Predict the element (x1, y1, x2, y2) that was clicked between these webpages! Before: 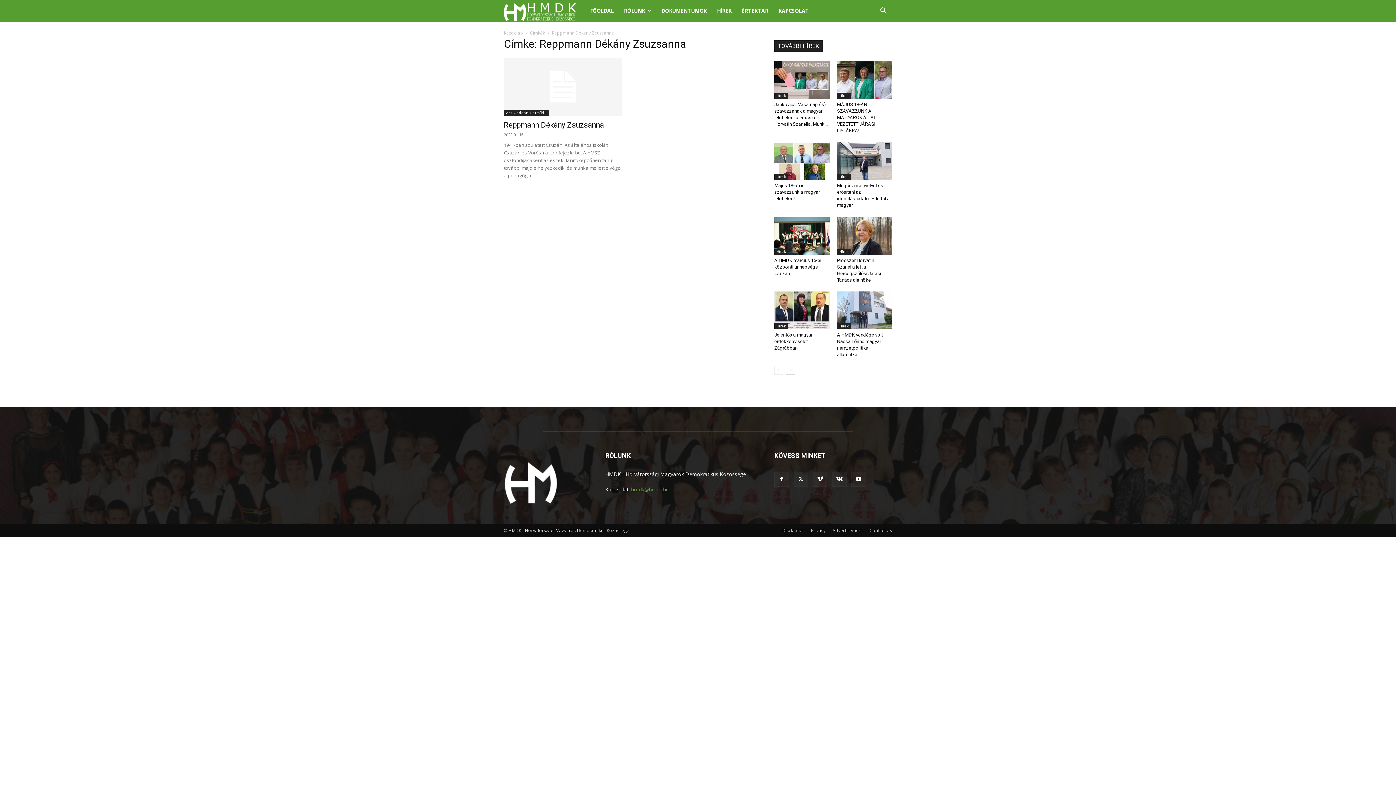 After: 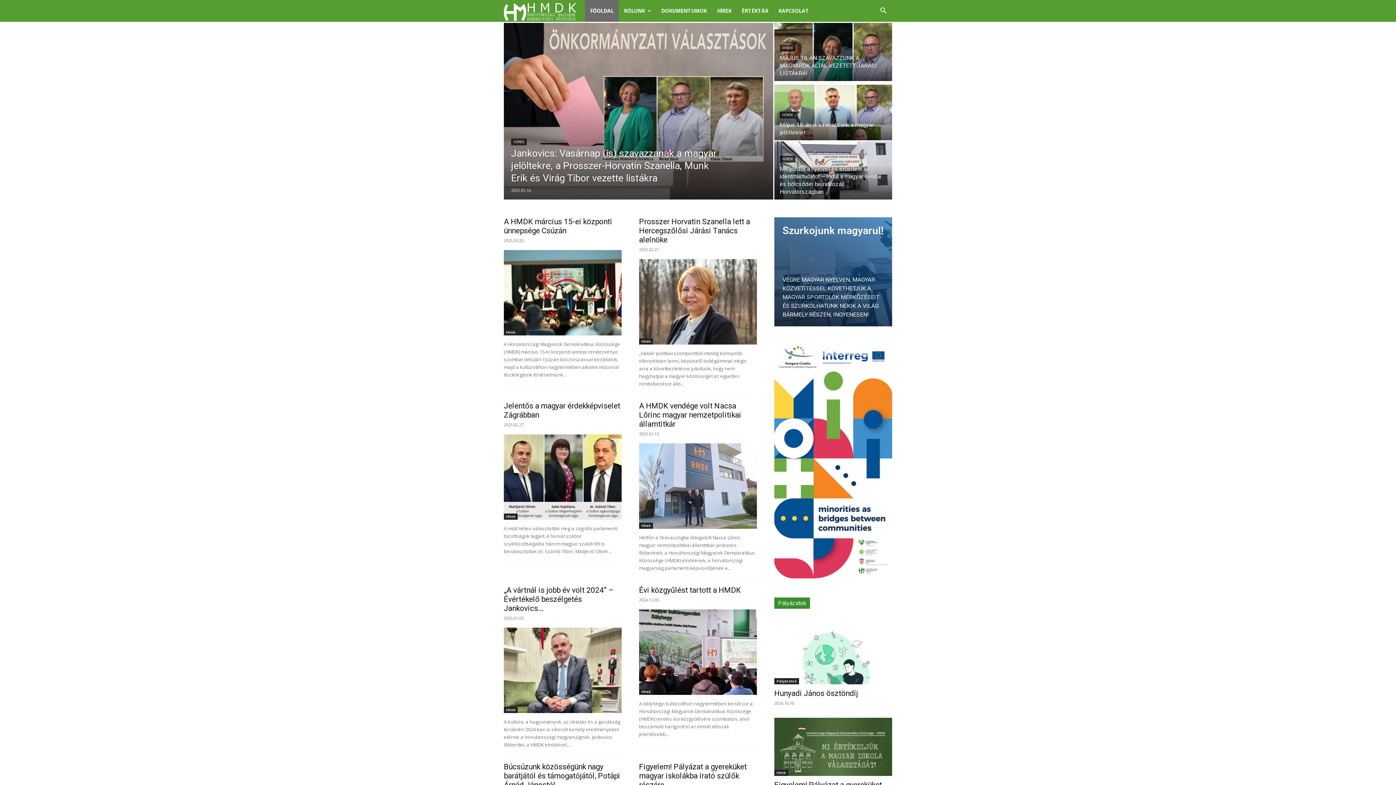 Action: label: Kezdőlap bbox: (504, 29, 523, 36)